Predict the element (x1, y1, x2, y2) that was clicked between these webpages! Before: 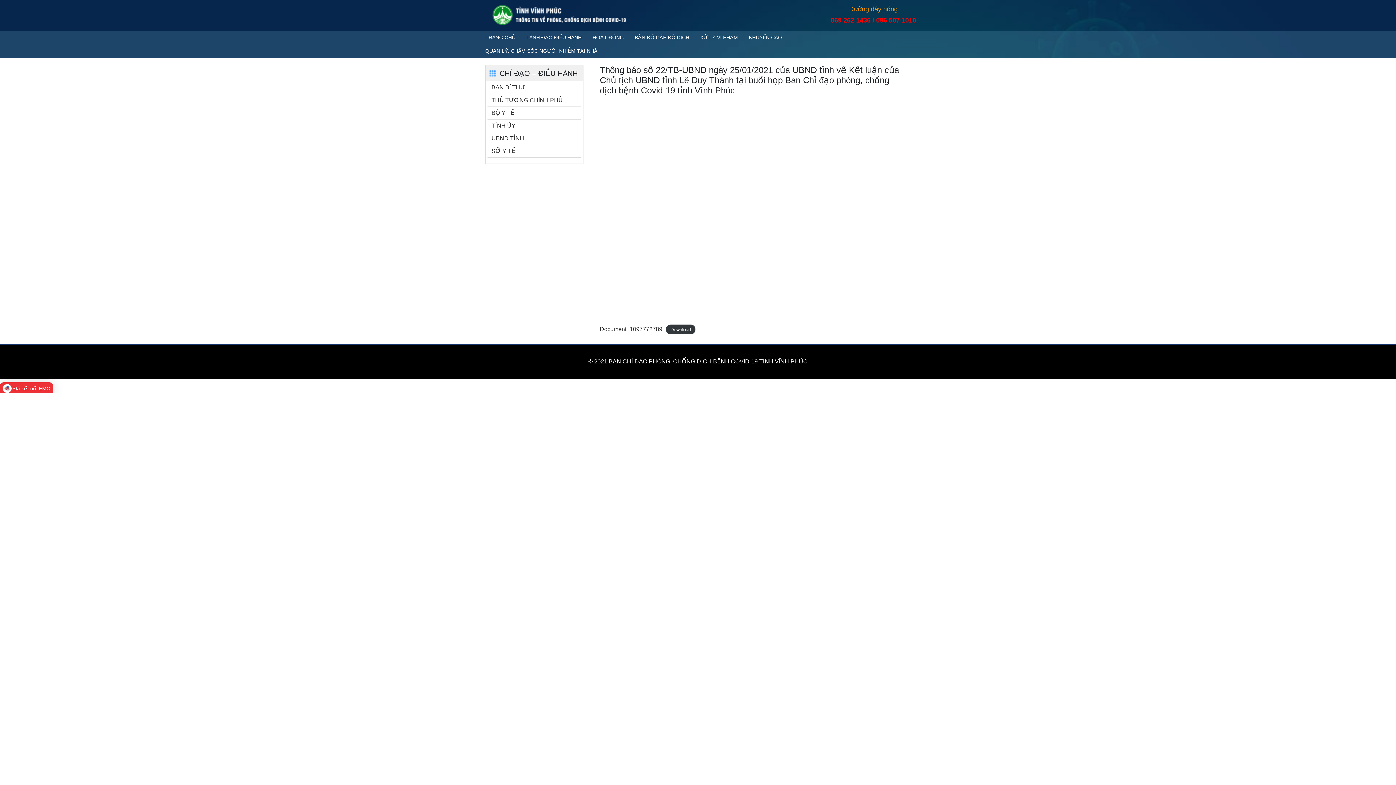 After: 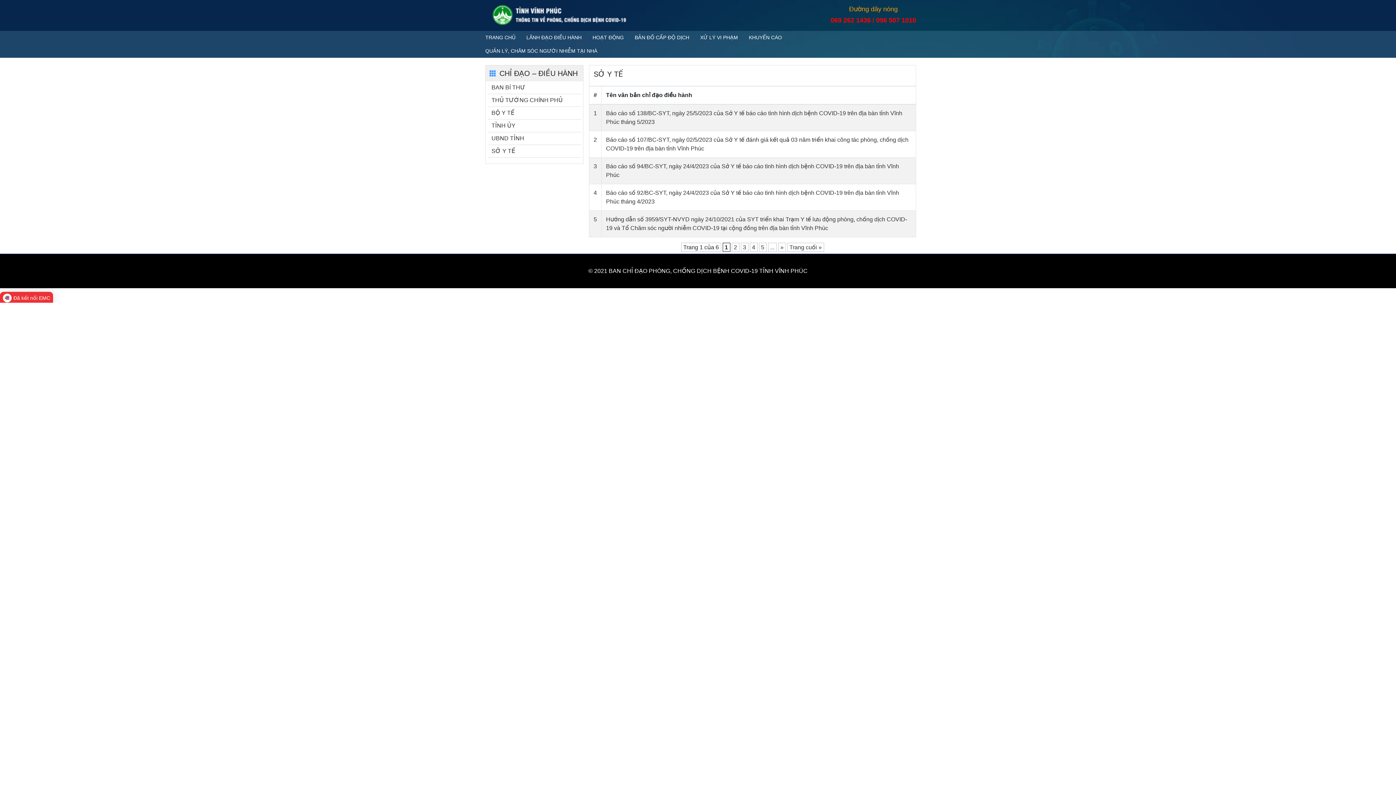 Action: label: SỞ Y TẾ bbox: (491, 148, 515, 154)